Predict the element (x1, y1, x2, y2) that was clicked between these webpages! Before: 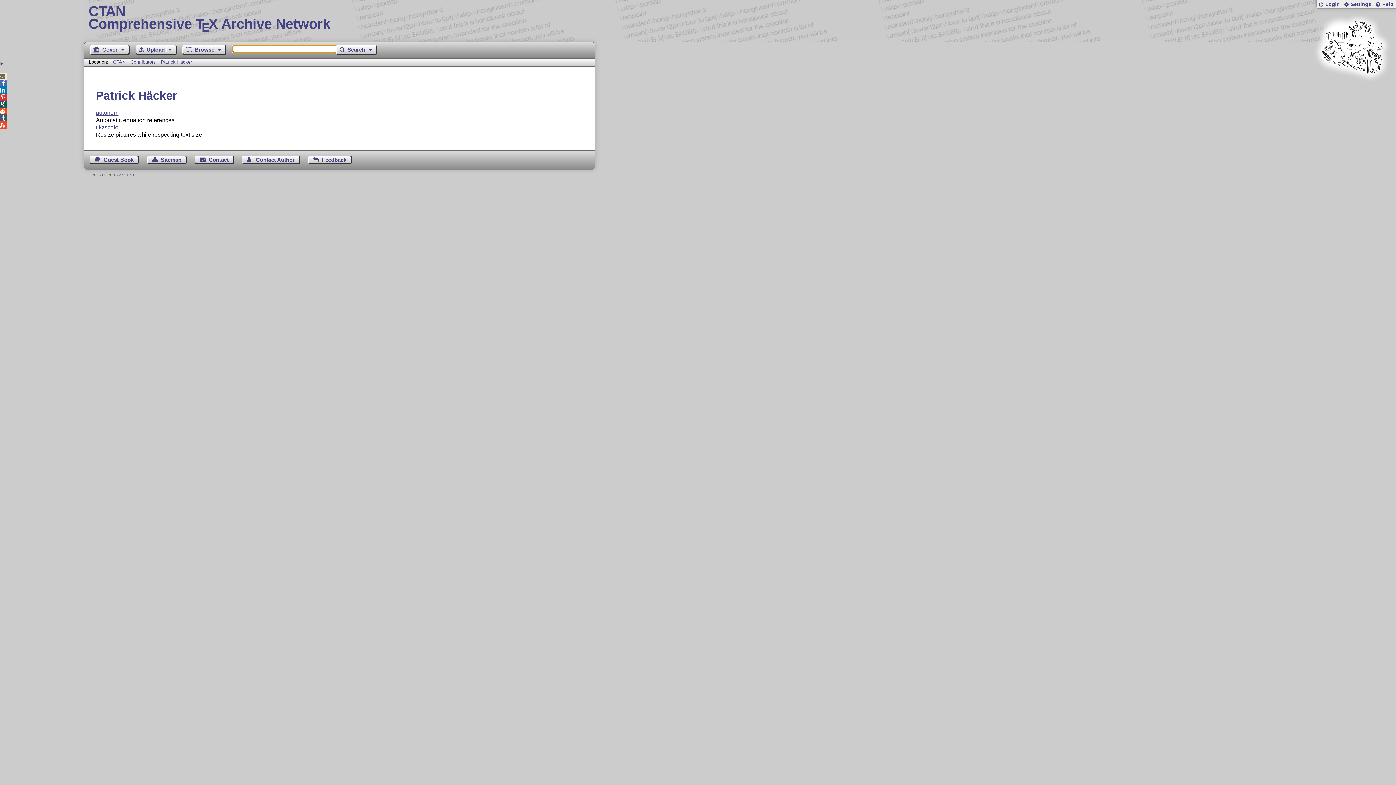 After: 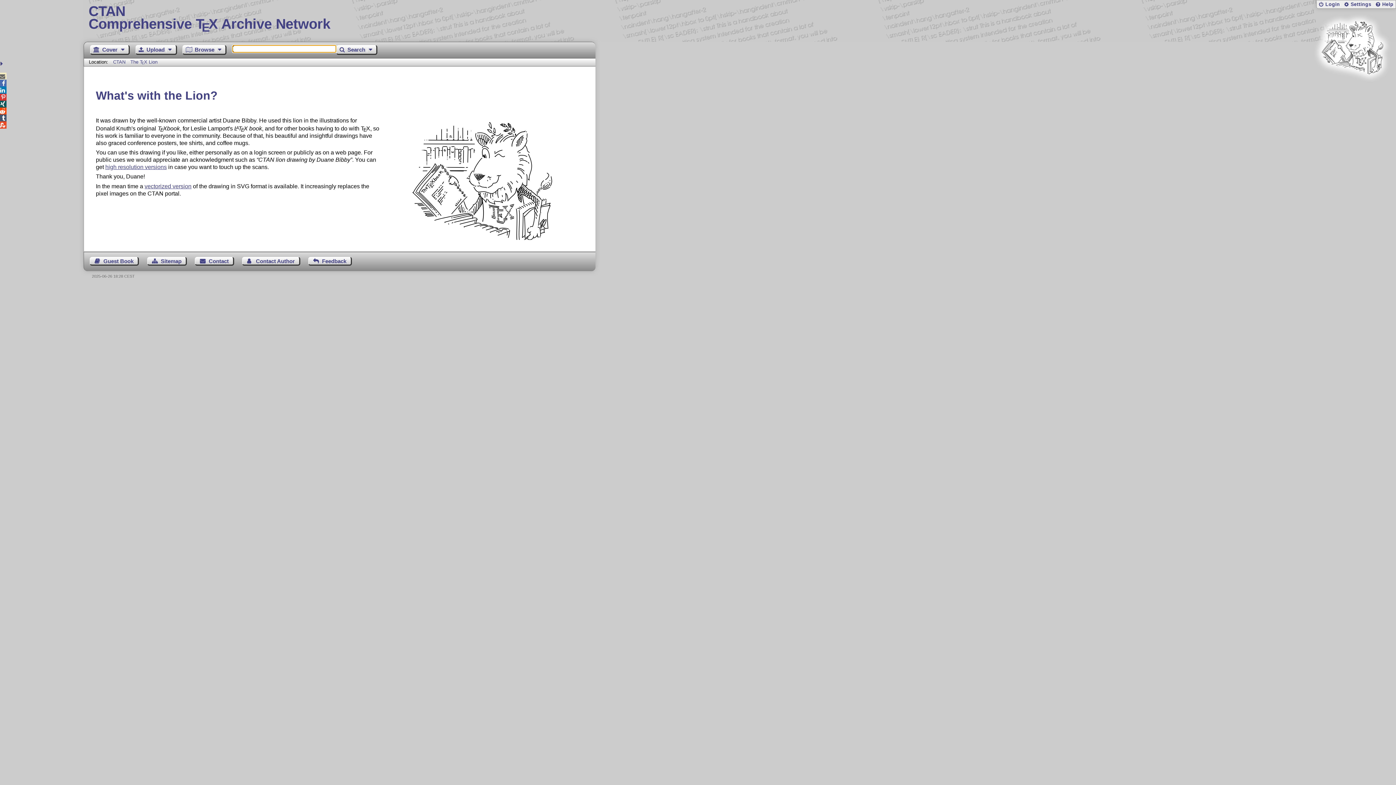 Action: bbox: (1312, 85, 1393, 91)